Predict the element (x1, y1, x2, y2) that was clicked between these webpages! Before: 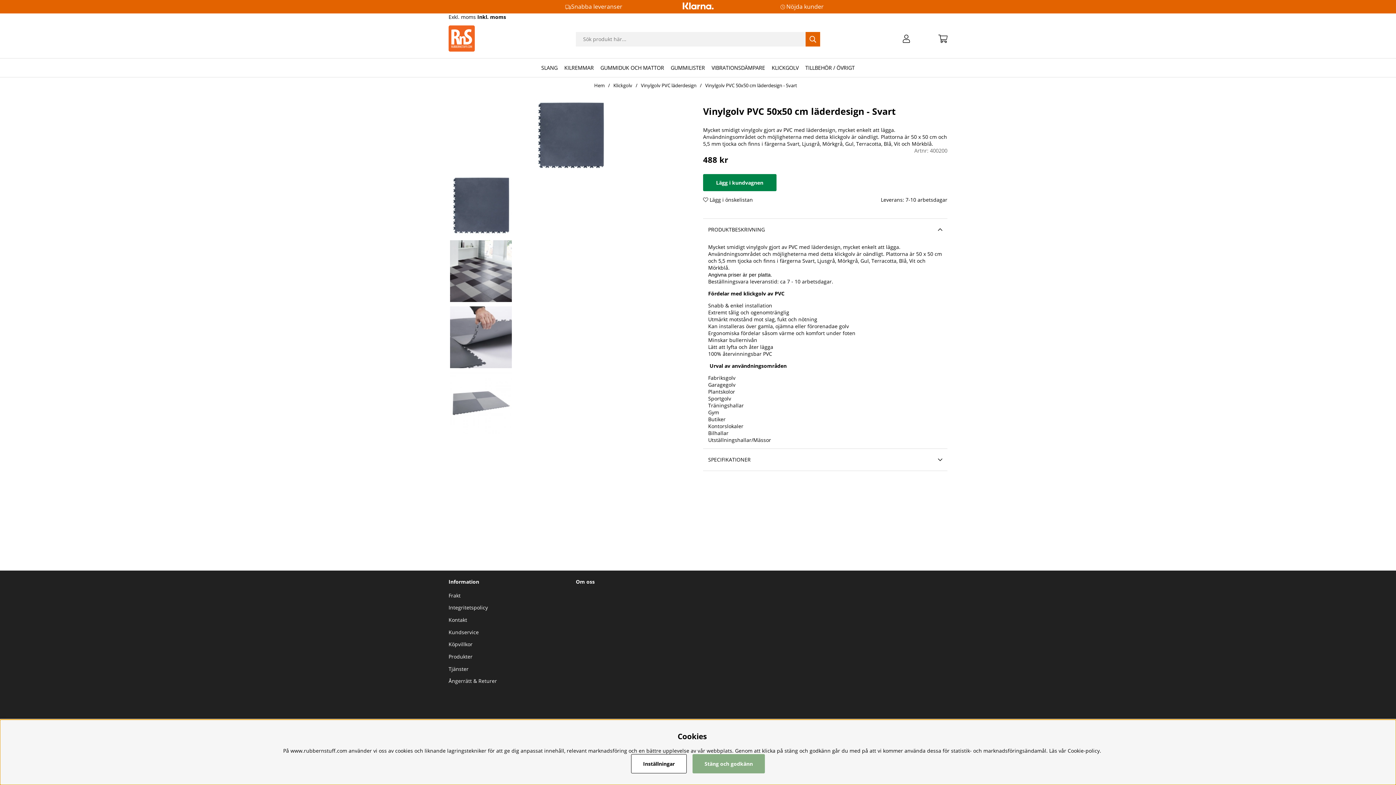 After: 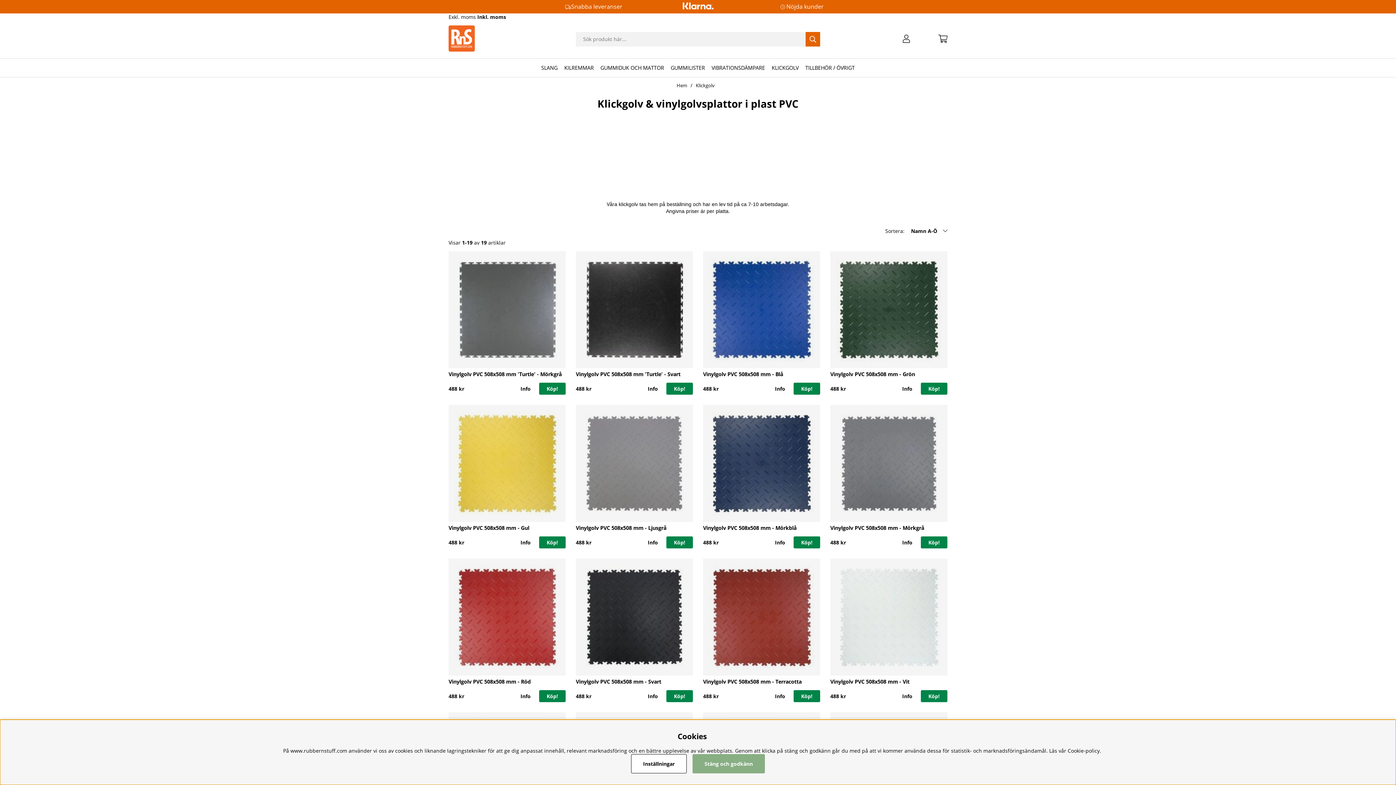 Action: label: Klickgolv bbox: (613, 82, 632, 88)